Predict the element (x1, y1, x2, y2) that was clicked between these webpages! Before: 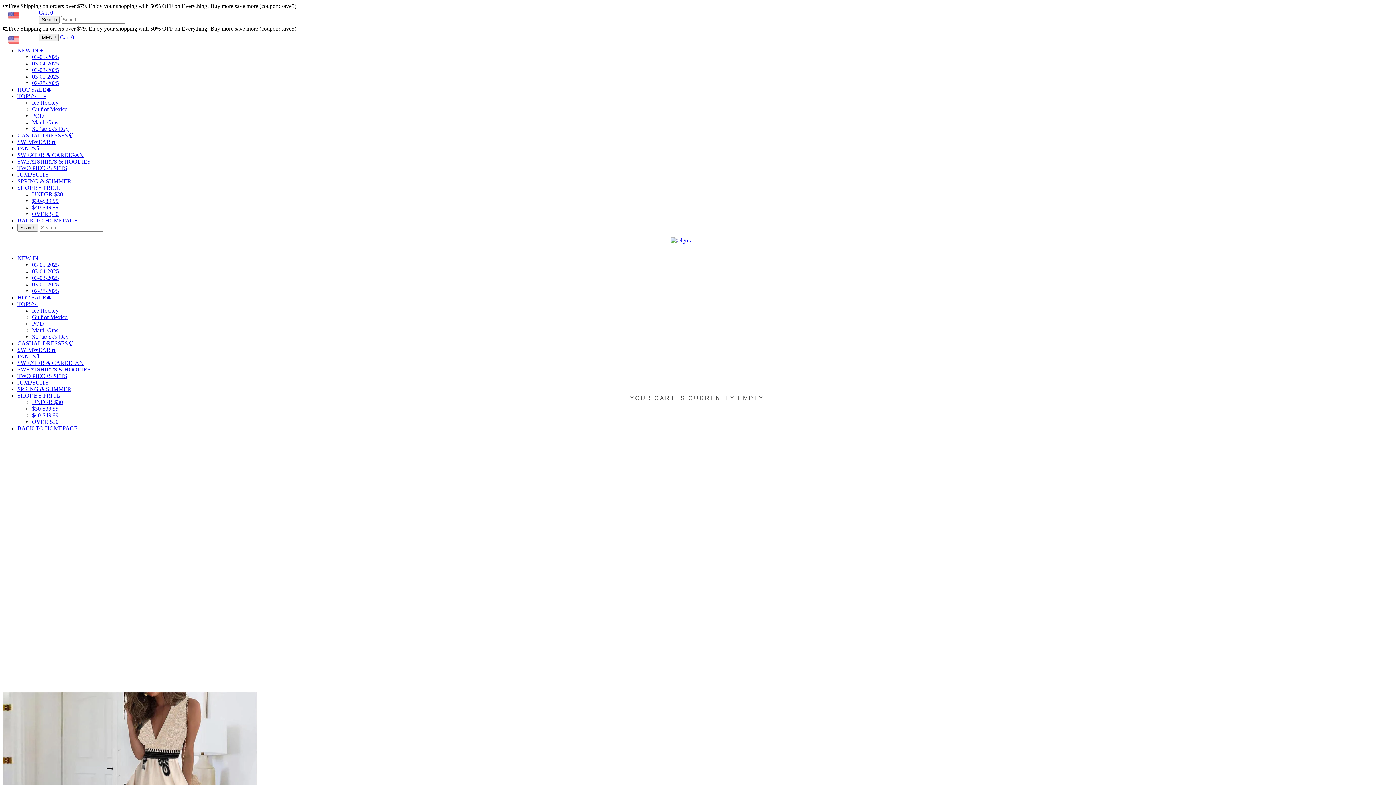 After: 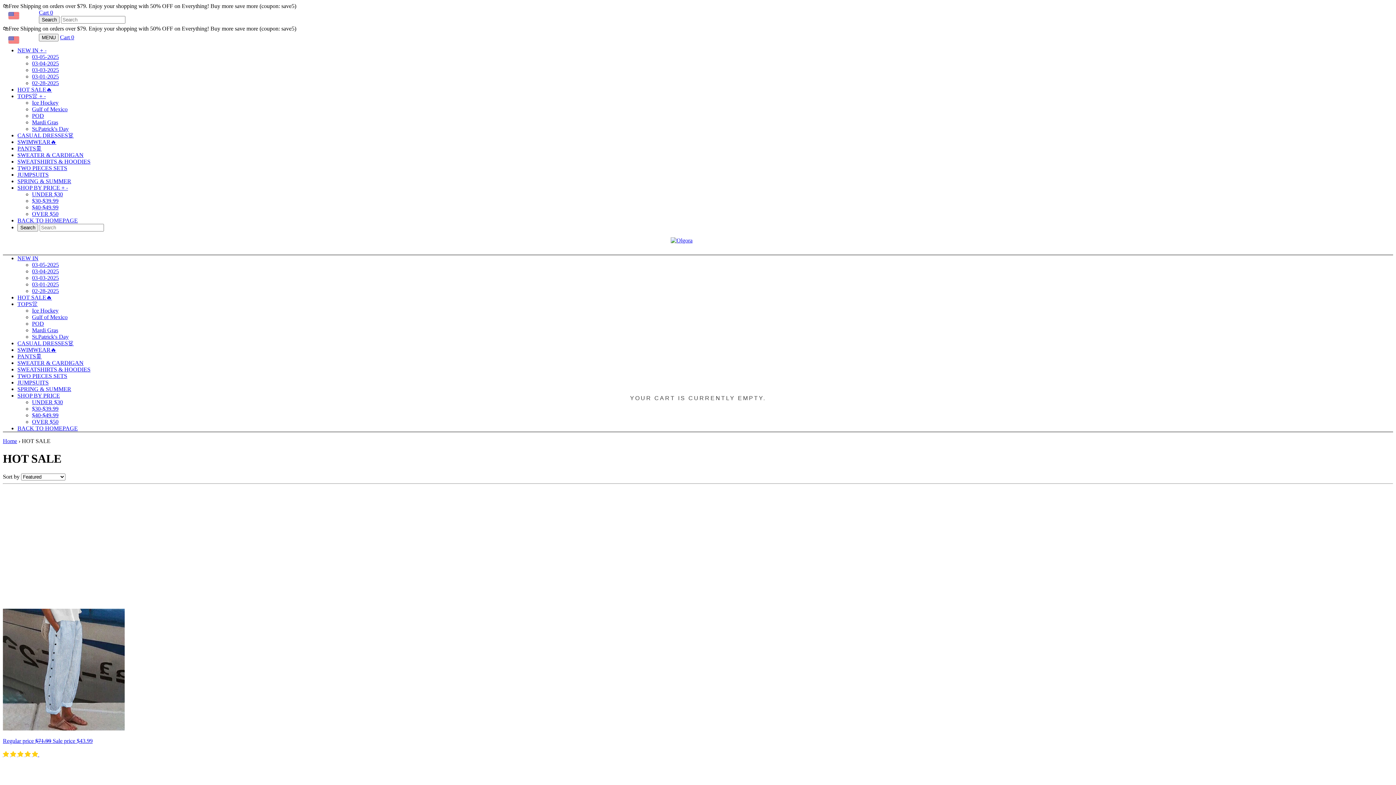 Action: label: NEW IN + - bbox: (17, 47, 46, 53)